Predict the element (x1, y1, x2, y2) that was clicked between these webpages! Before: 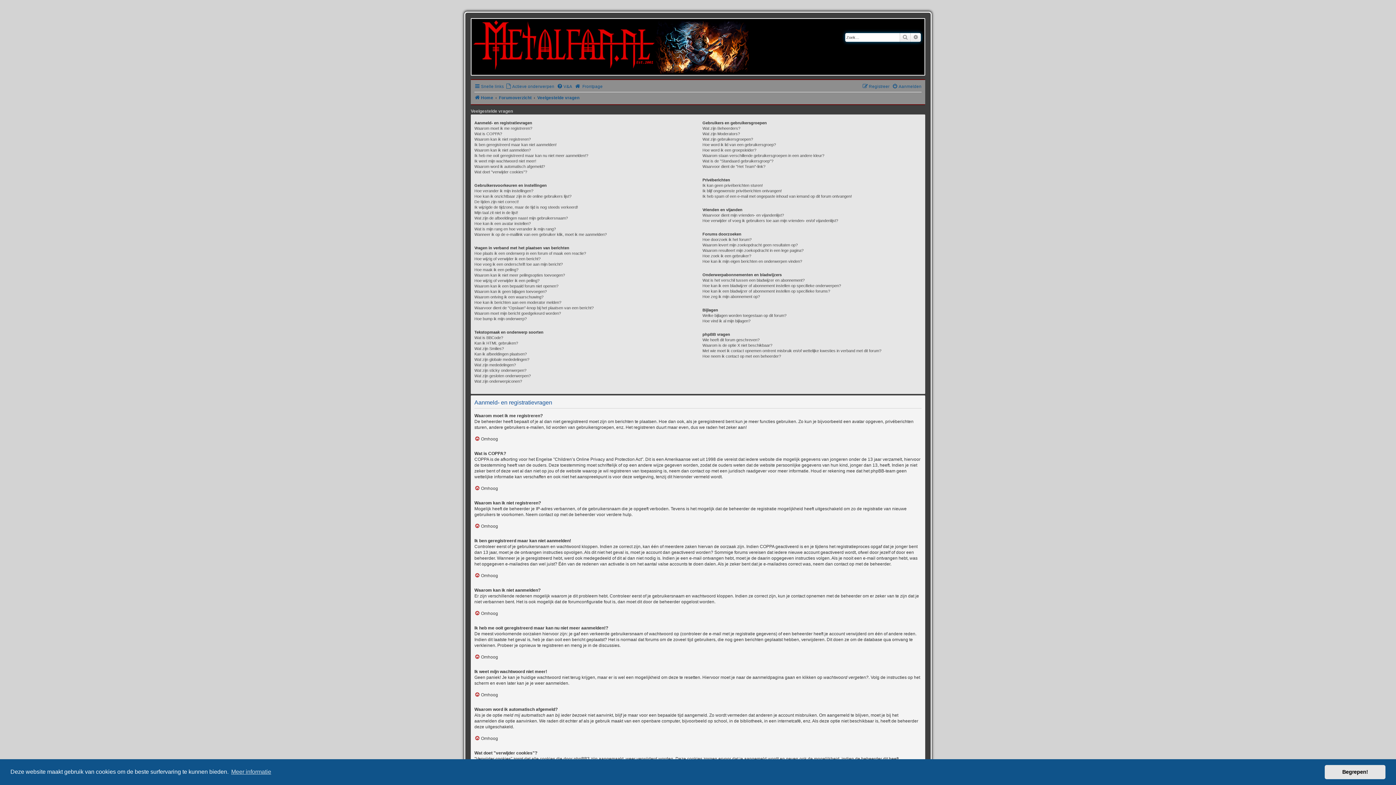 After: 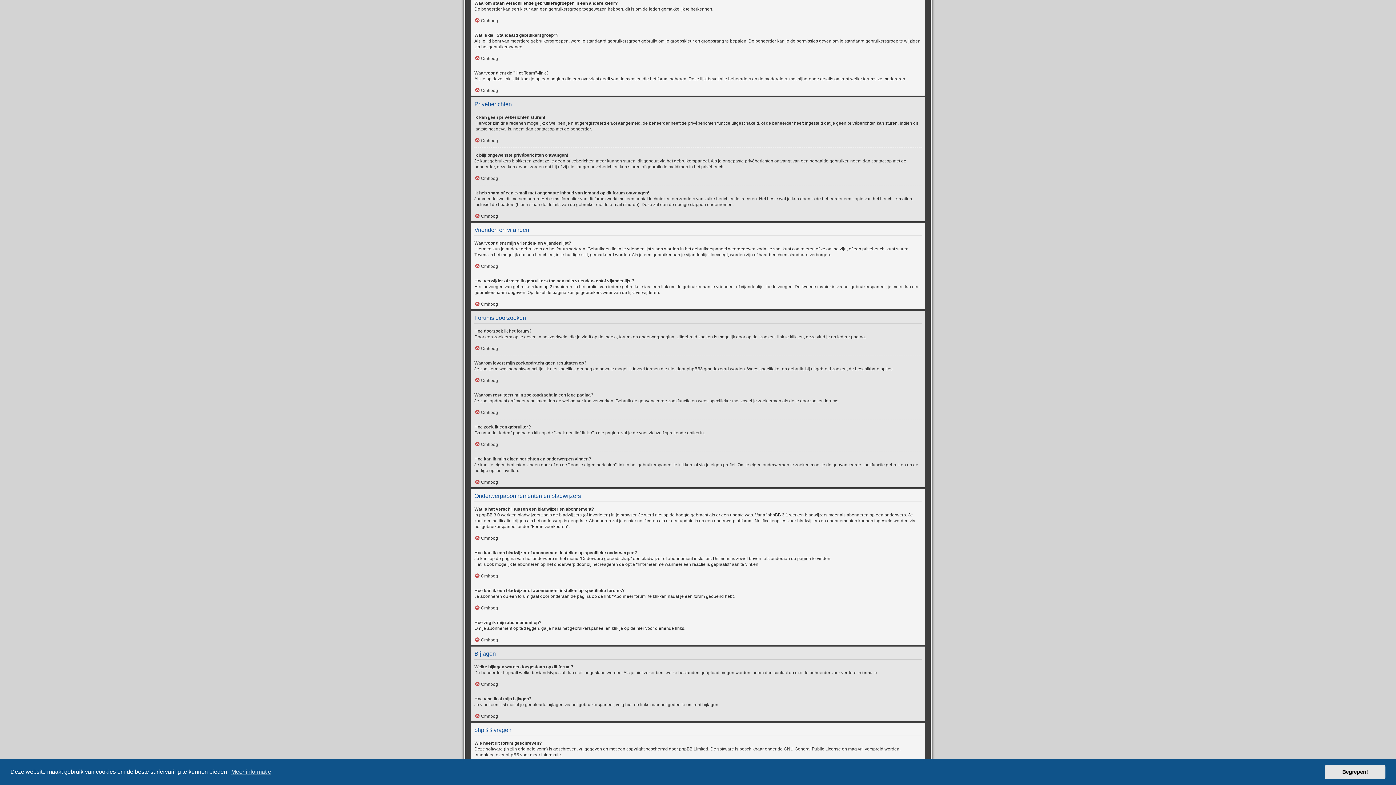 Action: bbox: (702, 153, 824, 158) label: Waarom staan verschillende gebruikersgroepen in een andere kleur?